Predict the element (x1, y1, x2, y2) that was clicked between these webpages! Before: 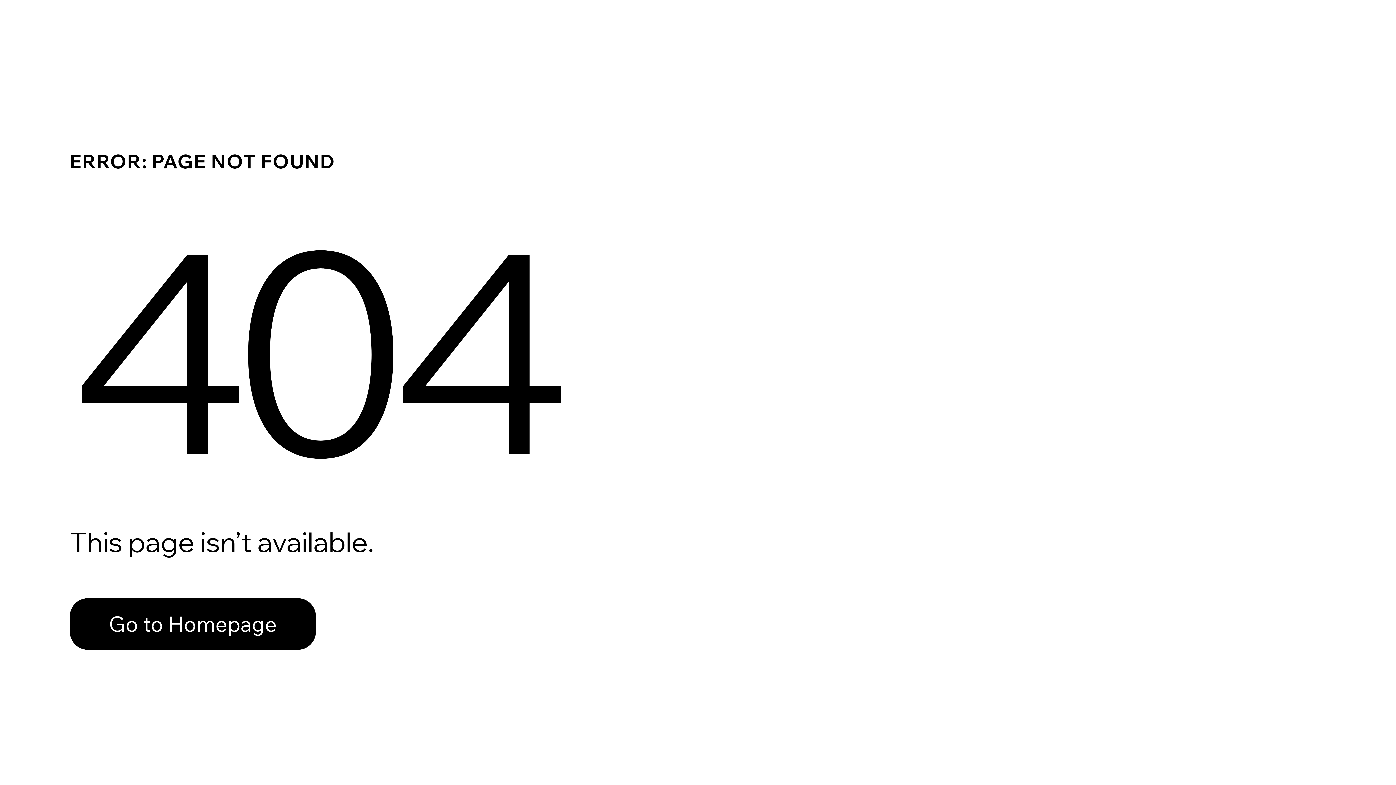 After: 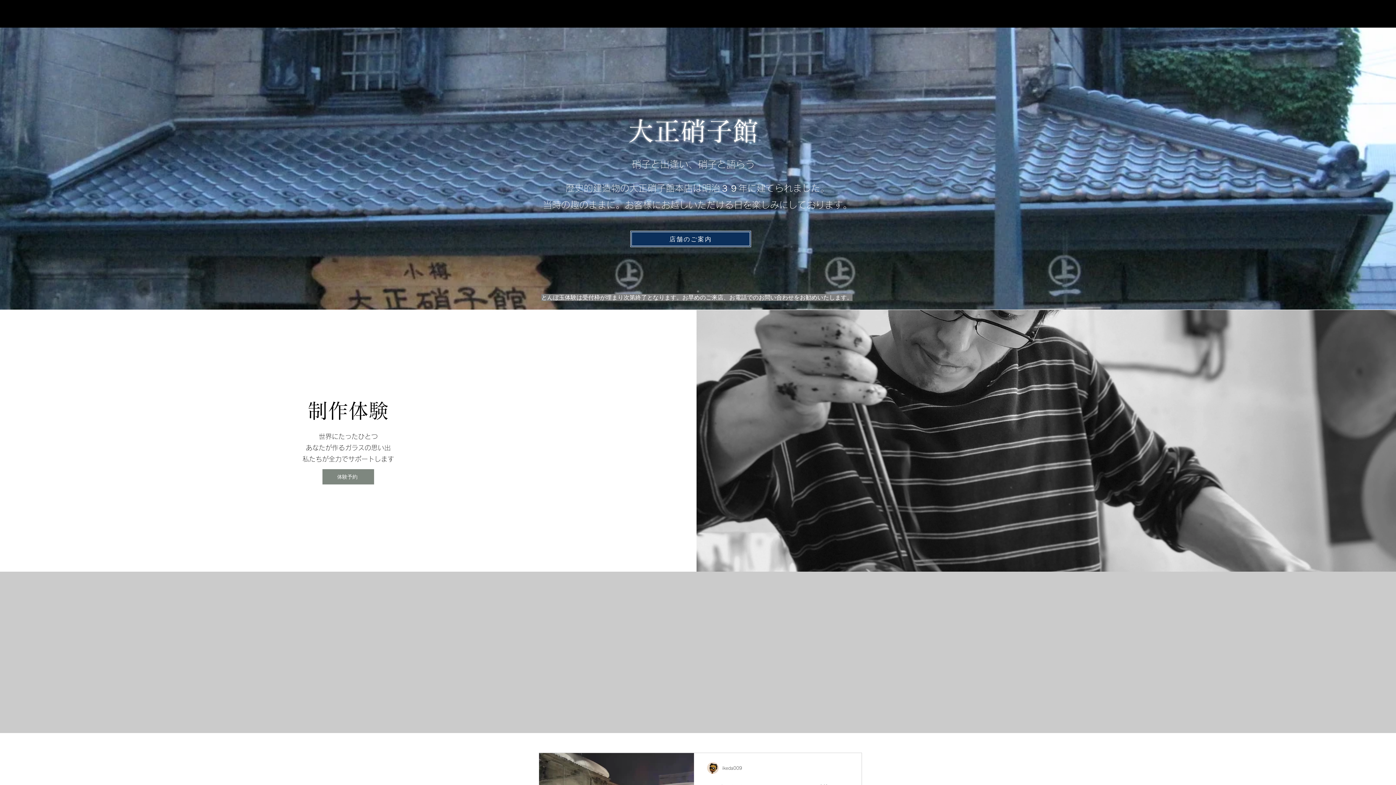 Action: label: Go to Homepage bbox: (69, 582, 768, 659)